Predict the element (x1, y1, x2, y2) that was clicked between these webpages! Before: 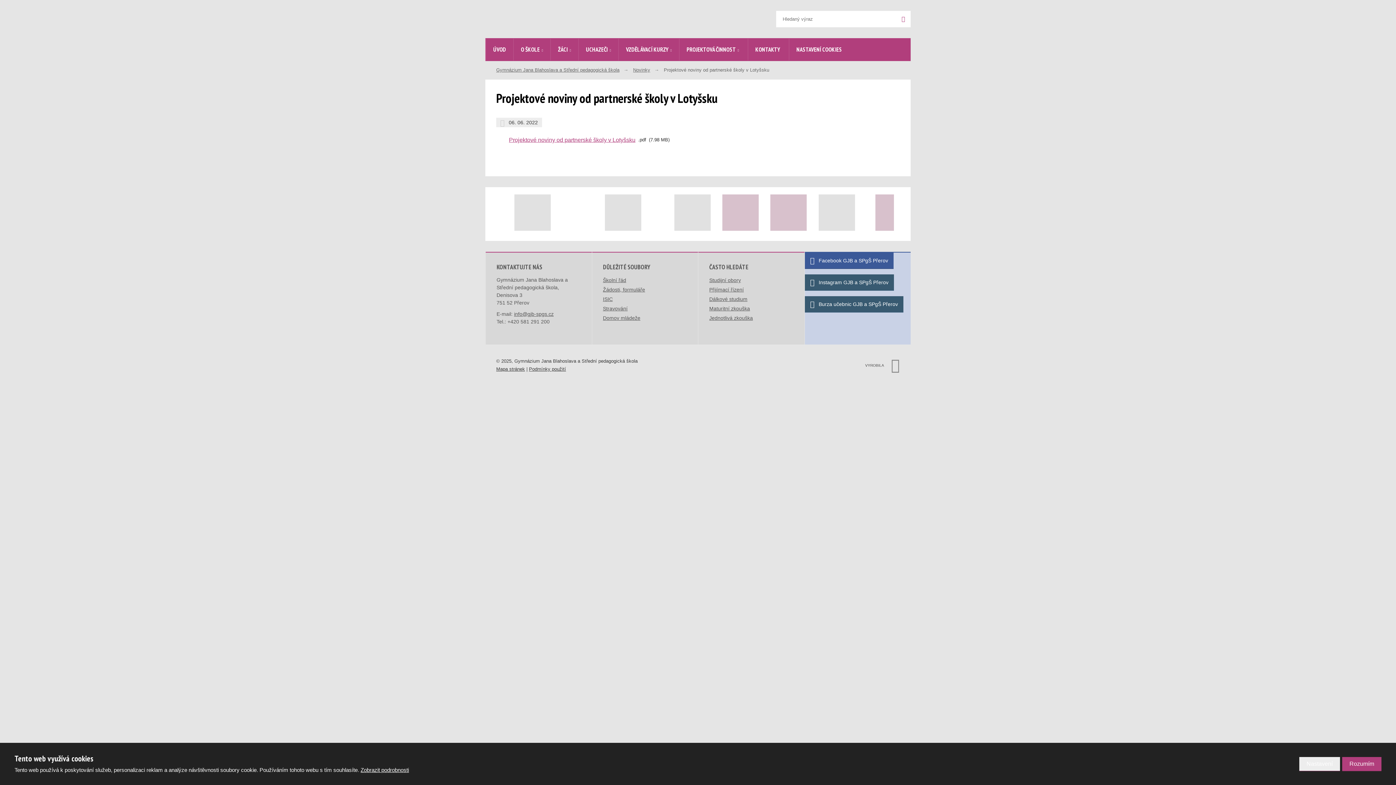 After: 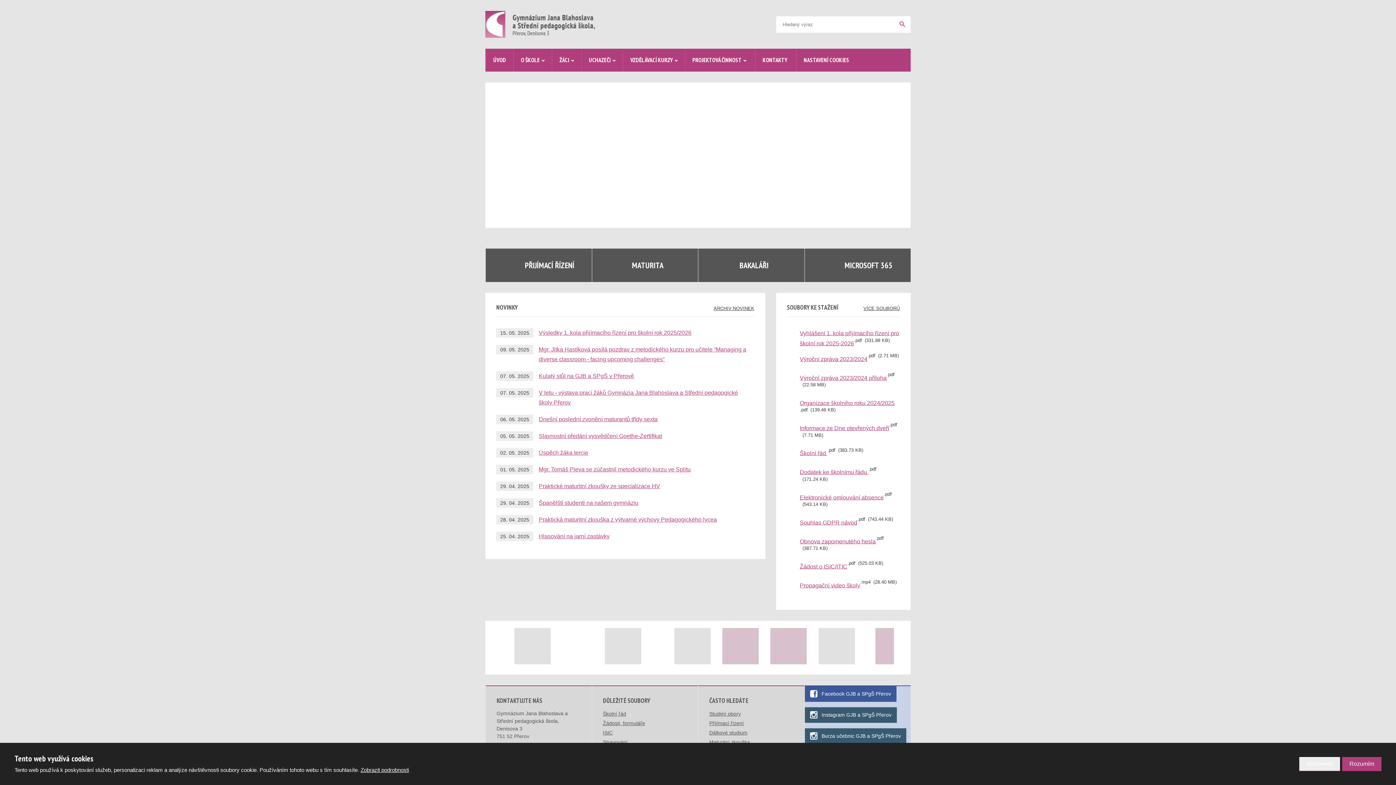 Action: label: Gymnázium Jana Blahoslava a Střední pedagogická škola bbox: (496, 66, 619, 74)